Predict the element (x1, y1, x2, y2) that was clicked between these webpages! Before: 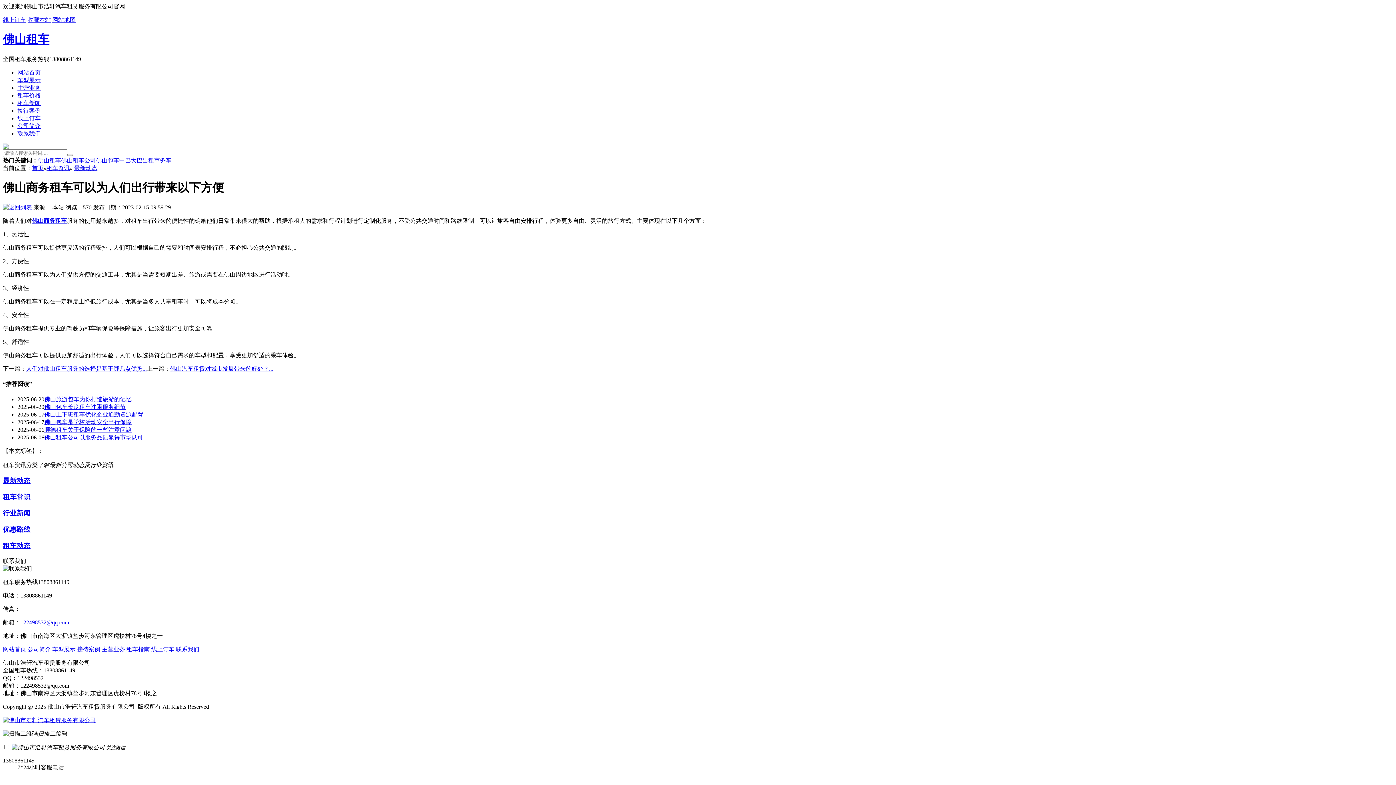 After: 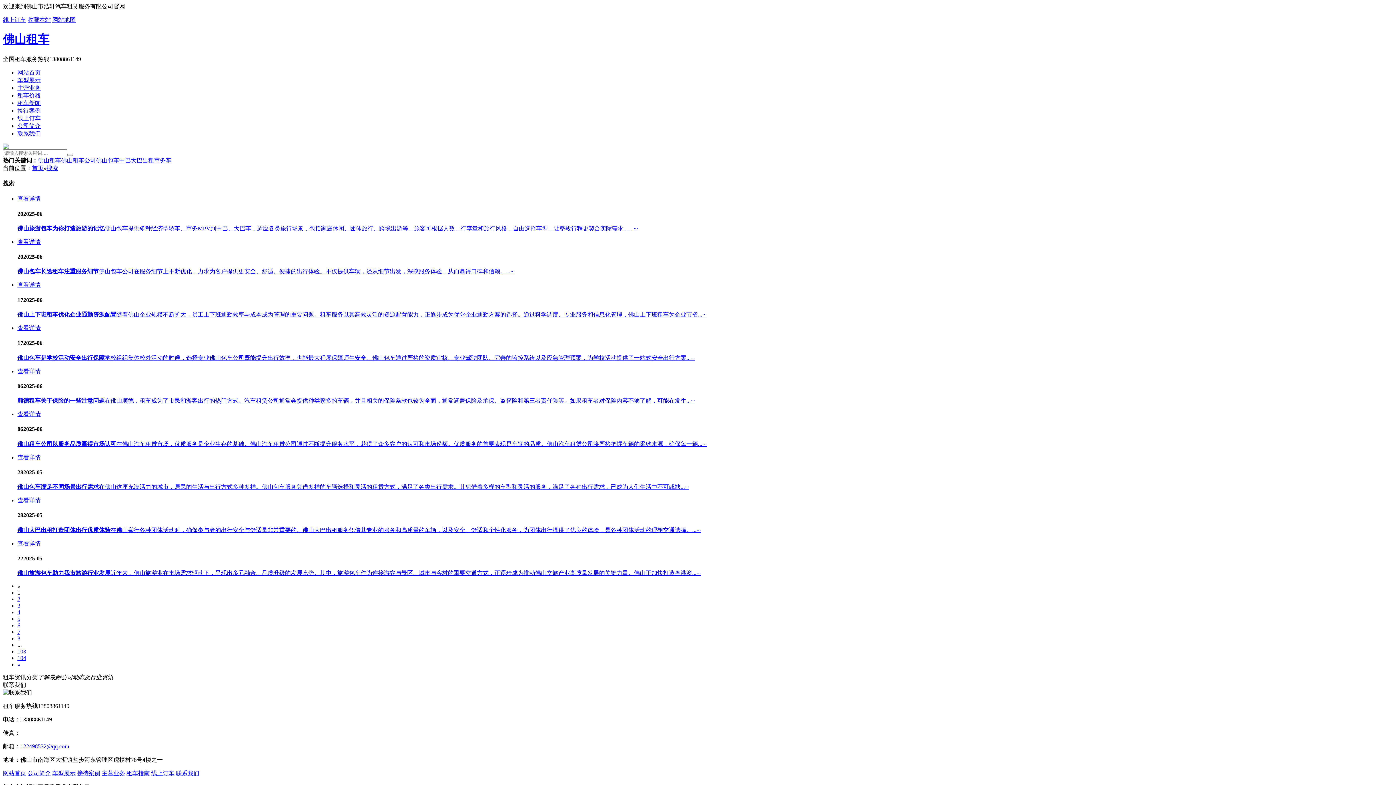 Action: bbox: (67, 153, 73, 155)